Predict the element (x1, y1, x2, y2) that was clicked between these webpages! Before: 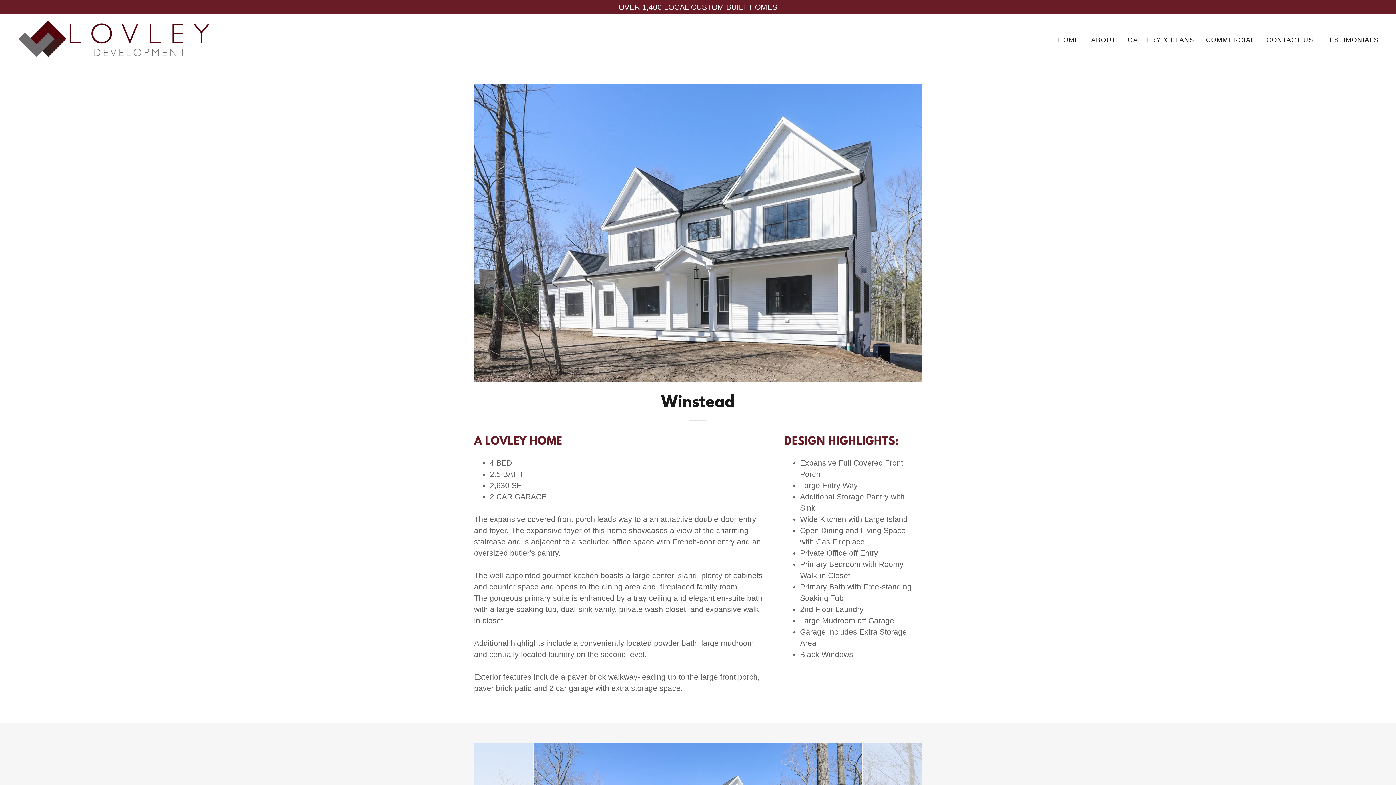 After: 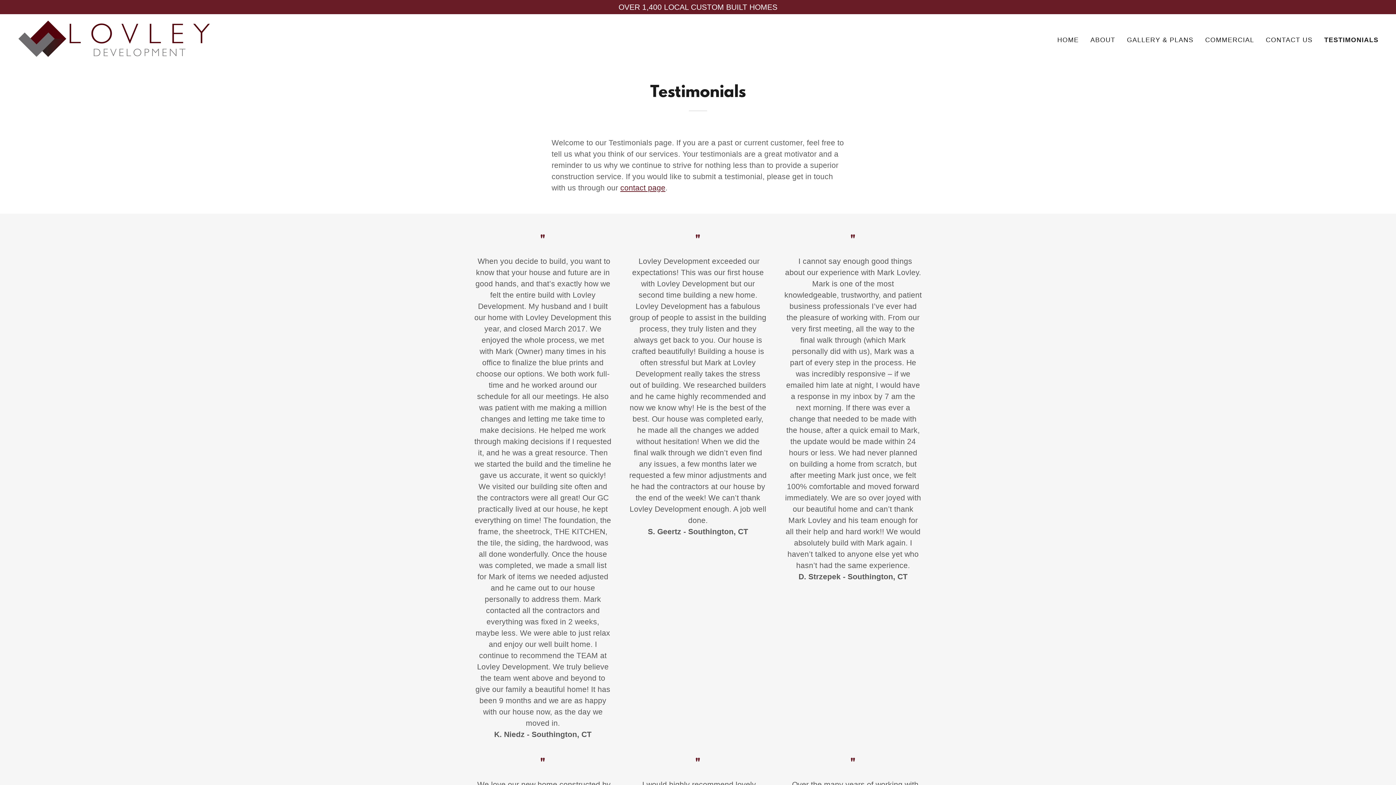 Action: label: TESTIMONIALS bbox: (1323, 33, 1381, 46)